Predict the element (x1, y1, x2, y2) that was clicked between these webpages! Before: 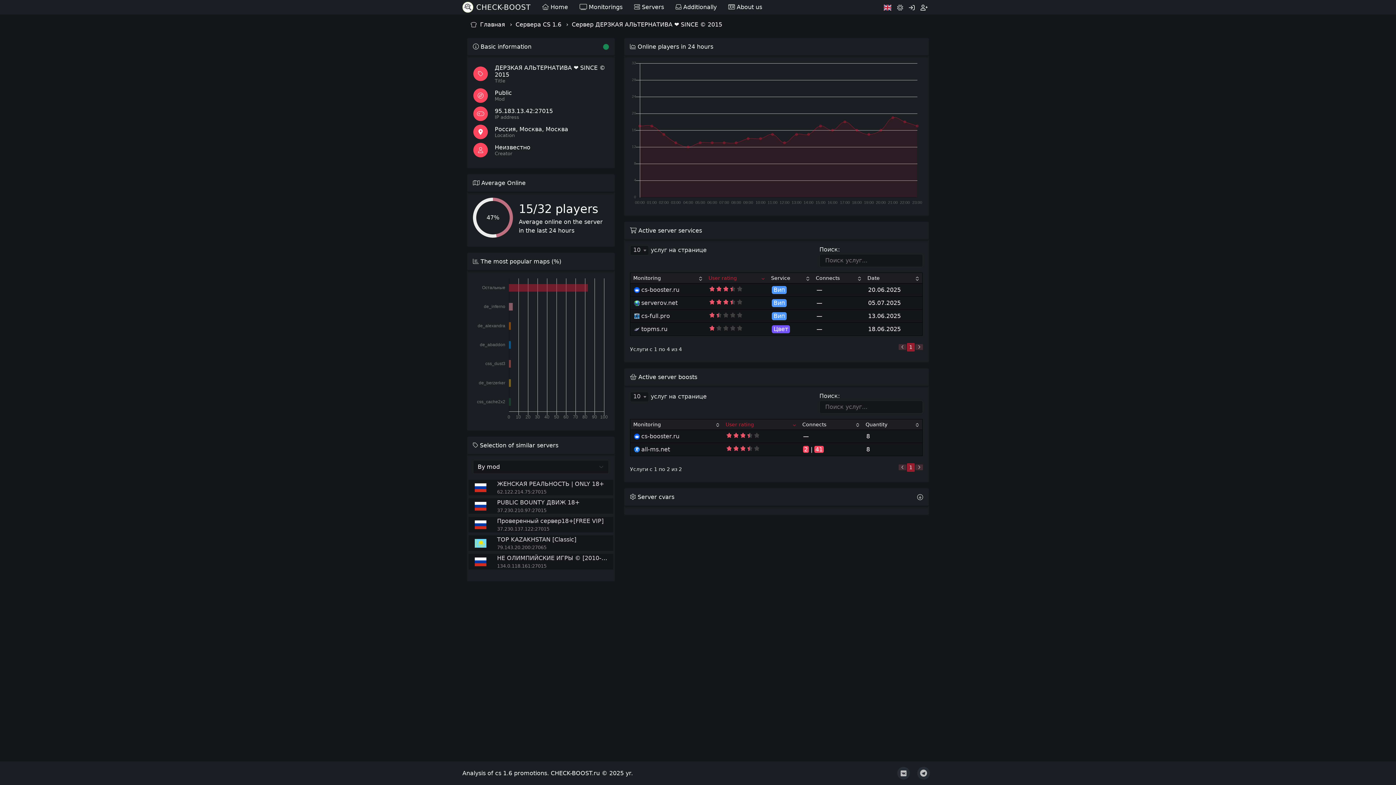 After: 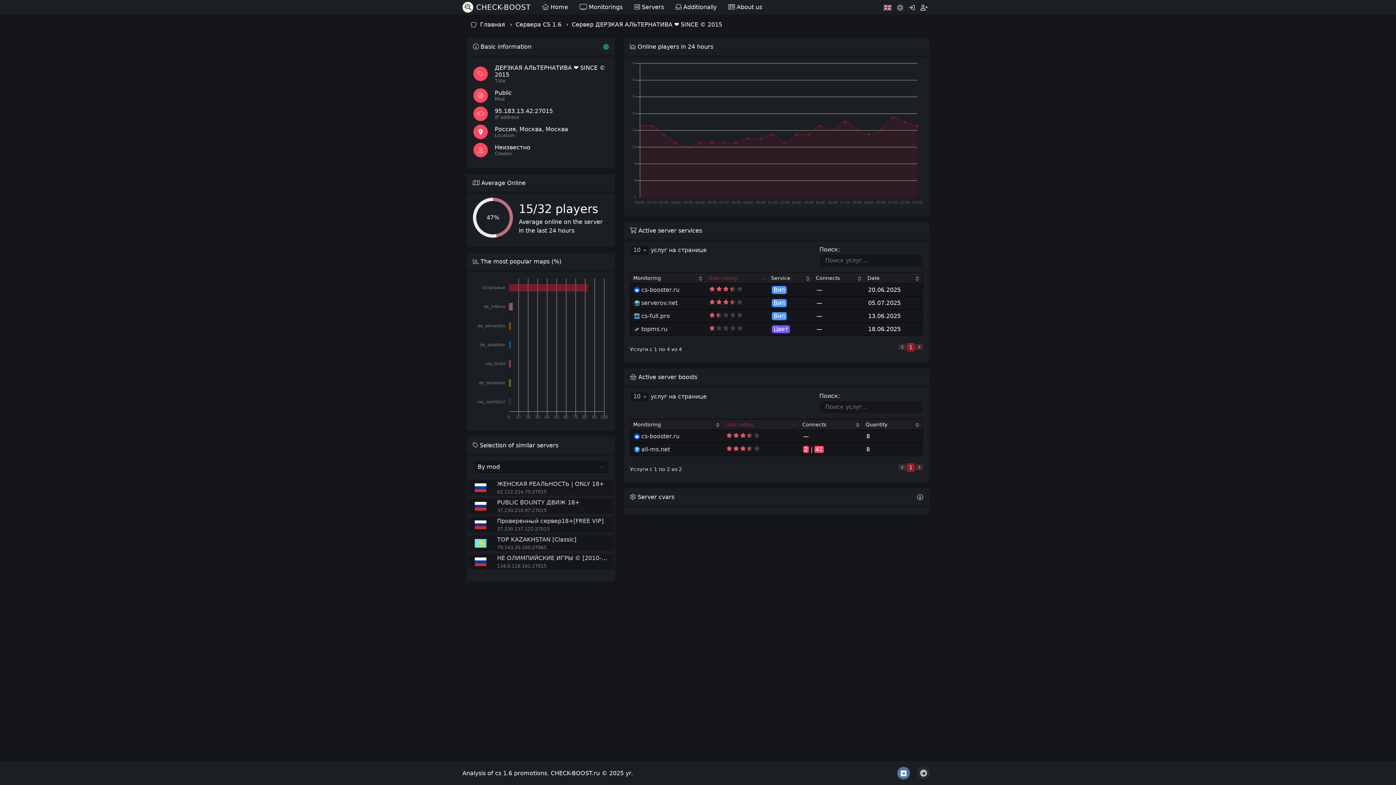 Action: bbox: (897, 767, 910, 780)